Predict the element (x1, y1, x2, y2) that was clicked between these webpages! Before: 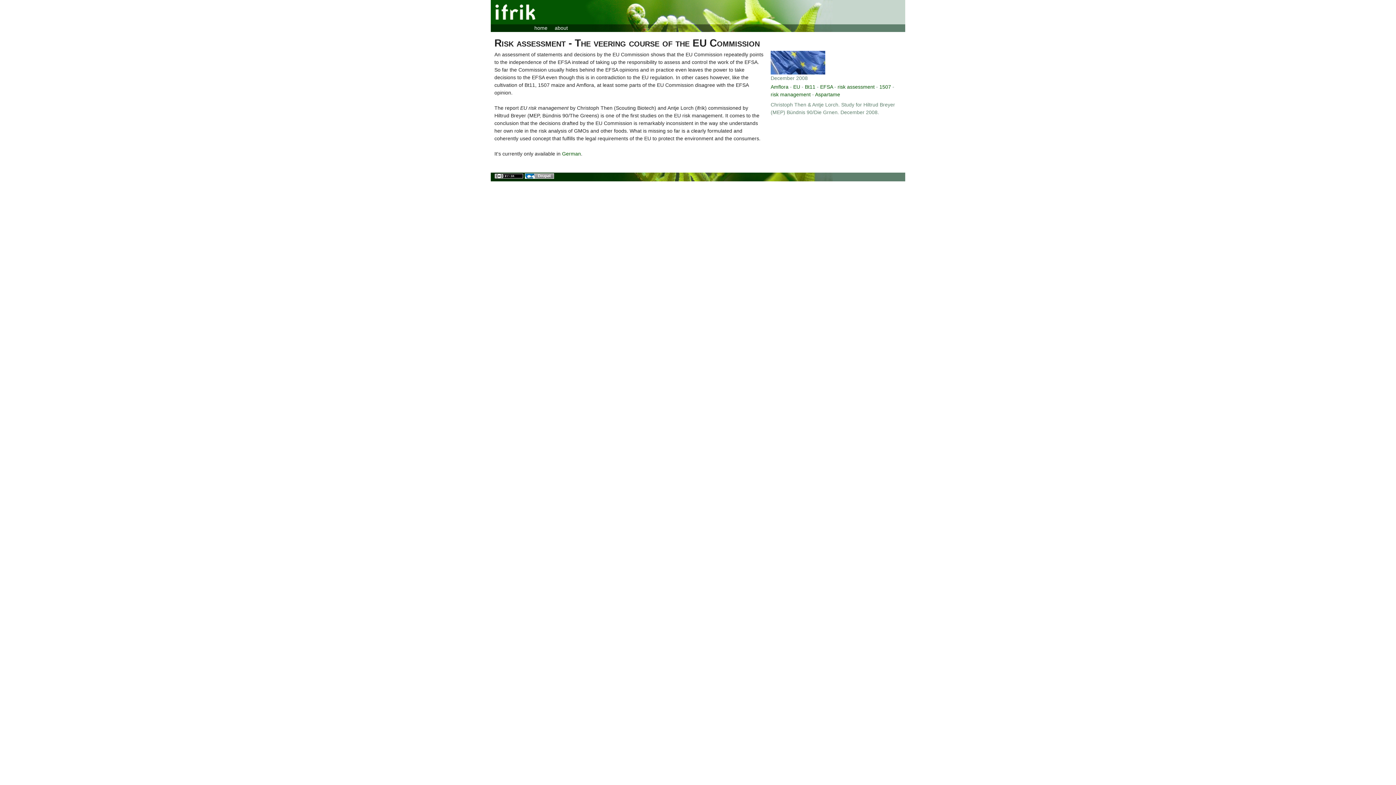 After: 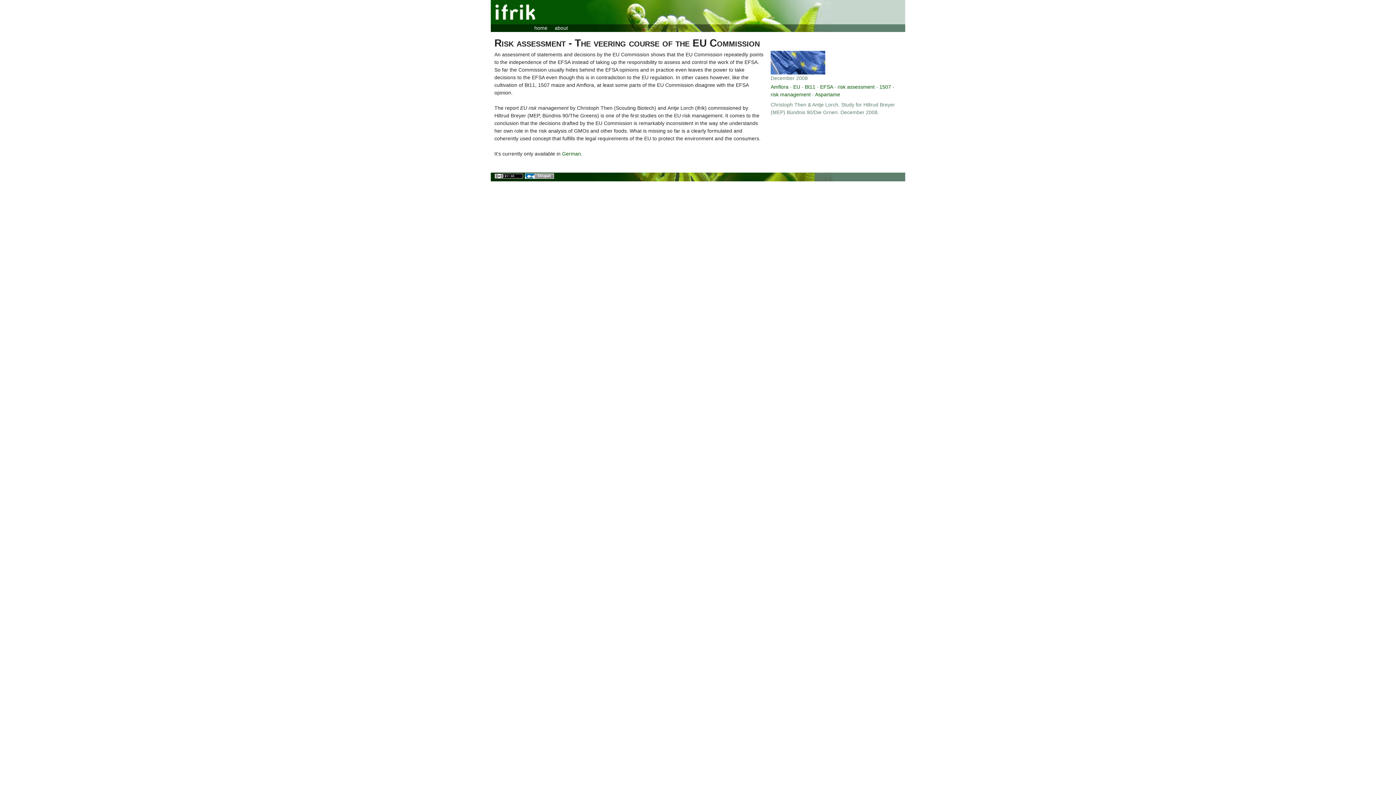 Action: bbox: (770, 50, 901, 74)